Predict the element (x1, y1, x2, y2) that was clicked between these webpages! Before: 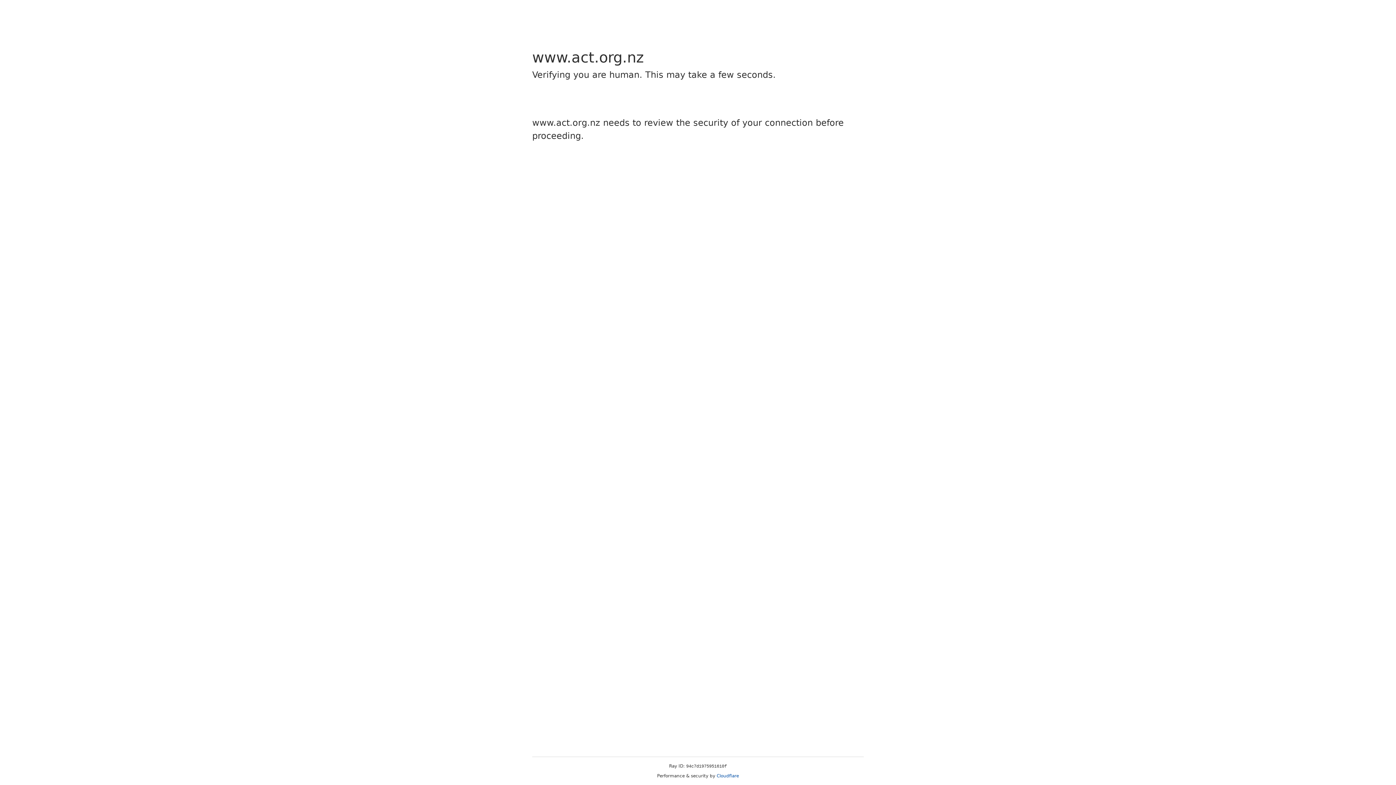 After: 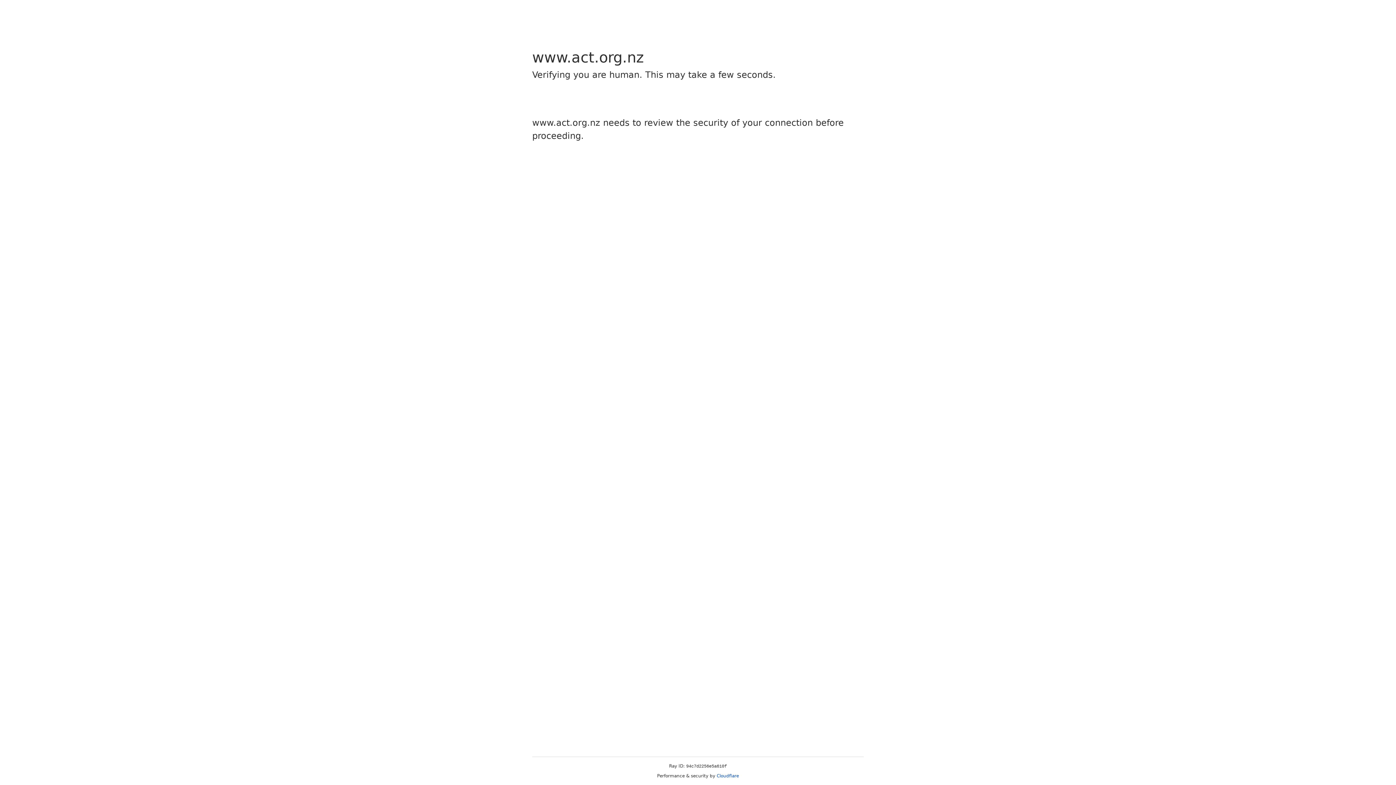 Action: bbox: (716, 773, 739, 778) label: Cloudflare